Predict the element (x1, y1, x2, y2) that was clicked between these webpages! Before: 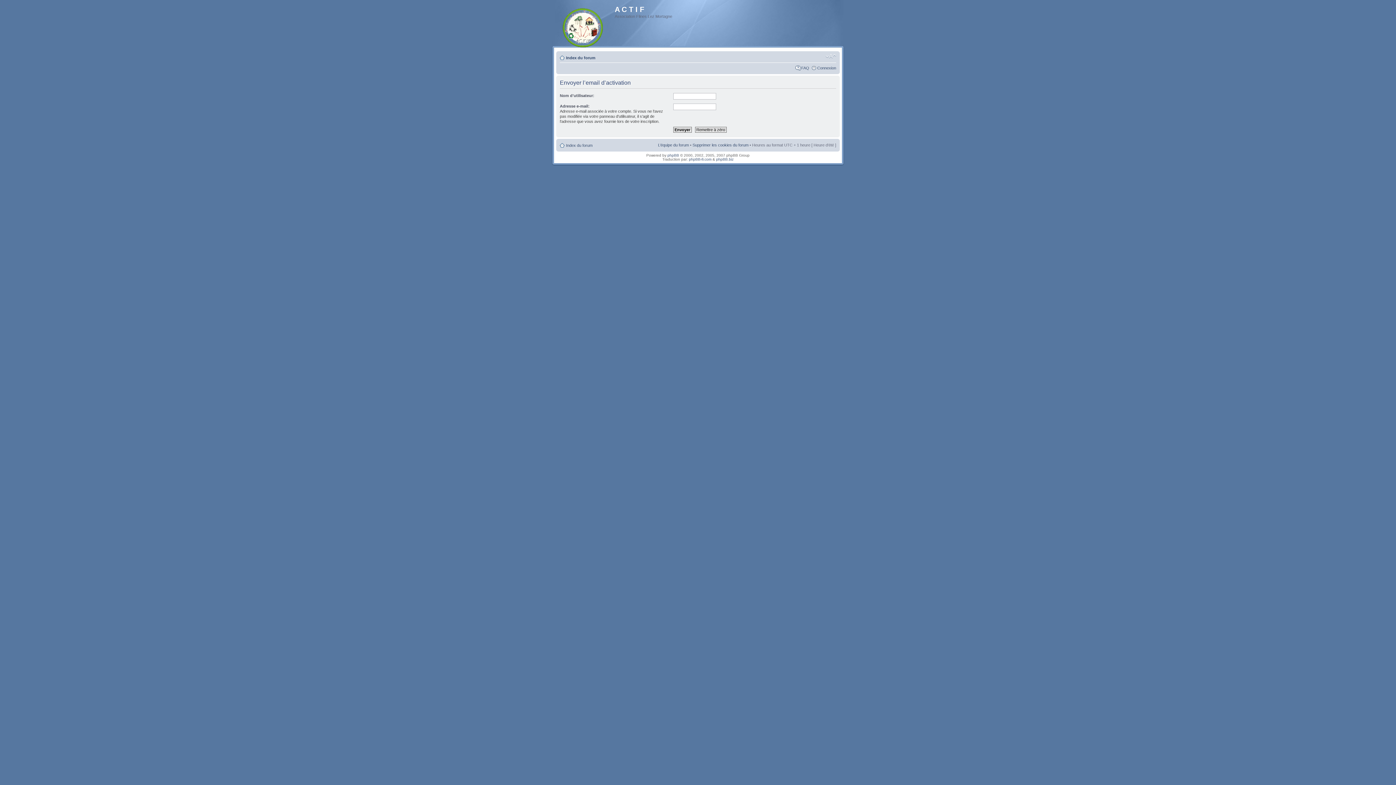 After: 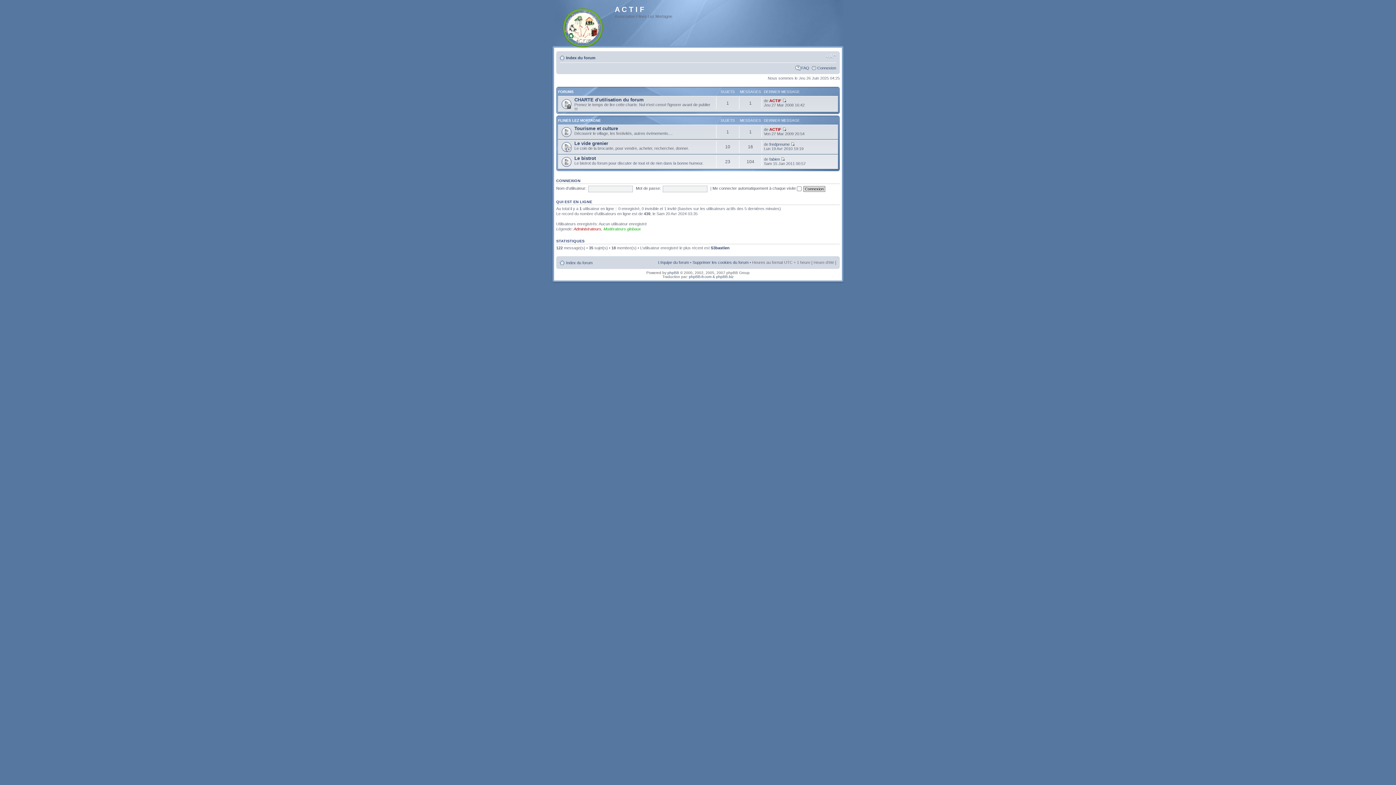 Action: label: Index du forum bbox: (566, 55, 595, 60)